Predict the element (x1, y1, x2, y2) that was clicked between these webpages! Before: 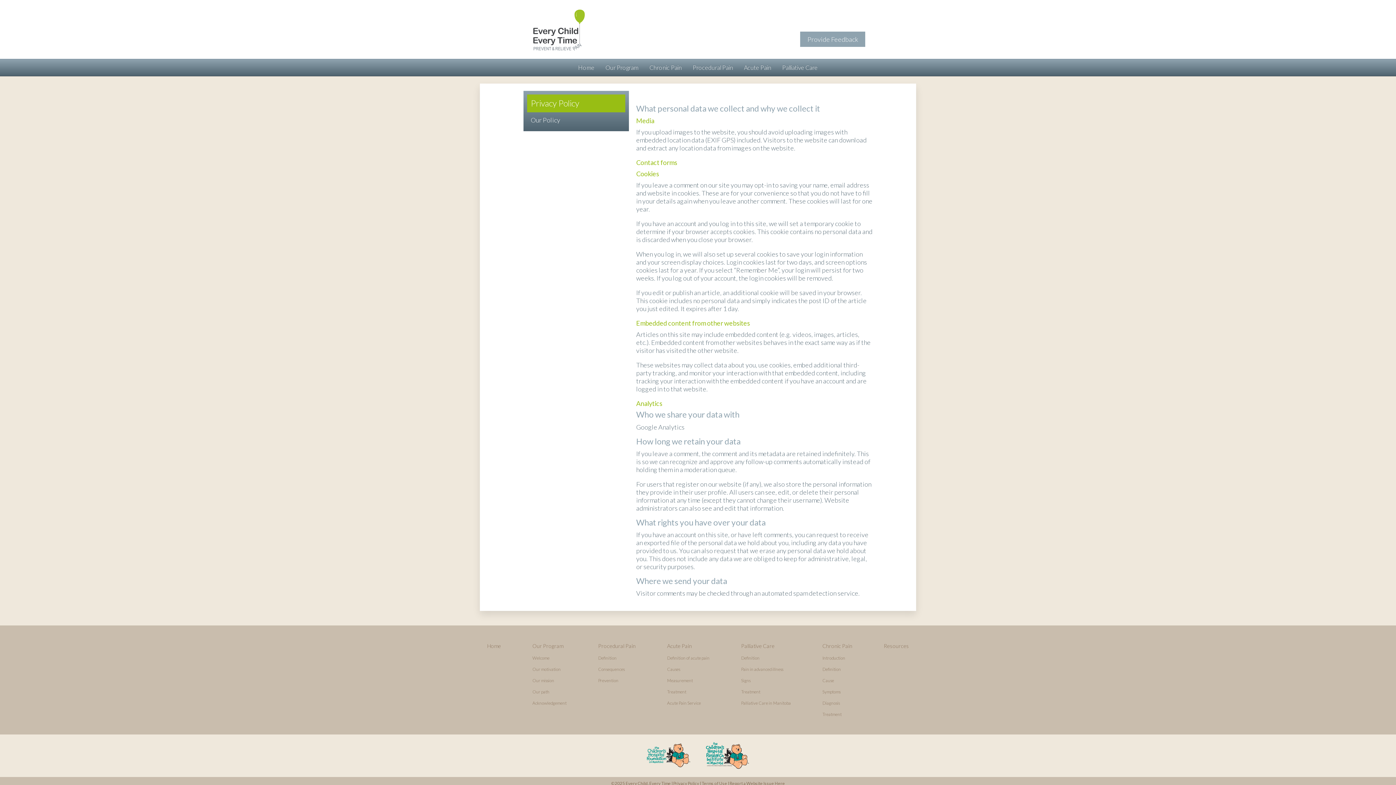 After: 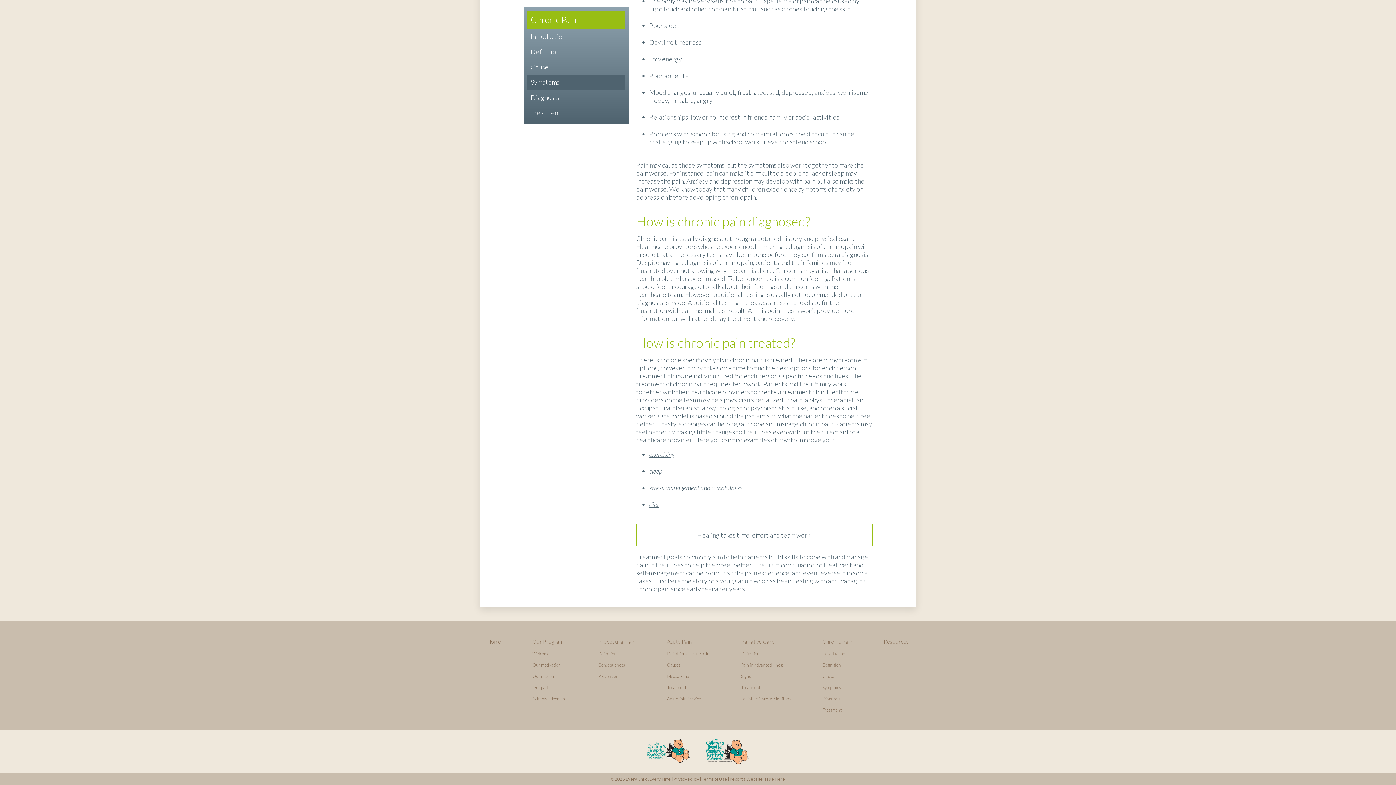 Action: bbox: (822, 712, 841, 717) label: Treatment